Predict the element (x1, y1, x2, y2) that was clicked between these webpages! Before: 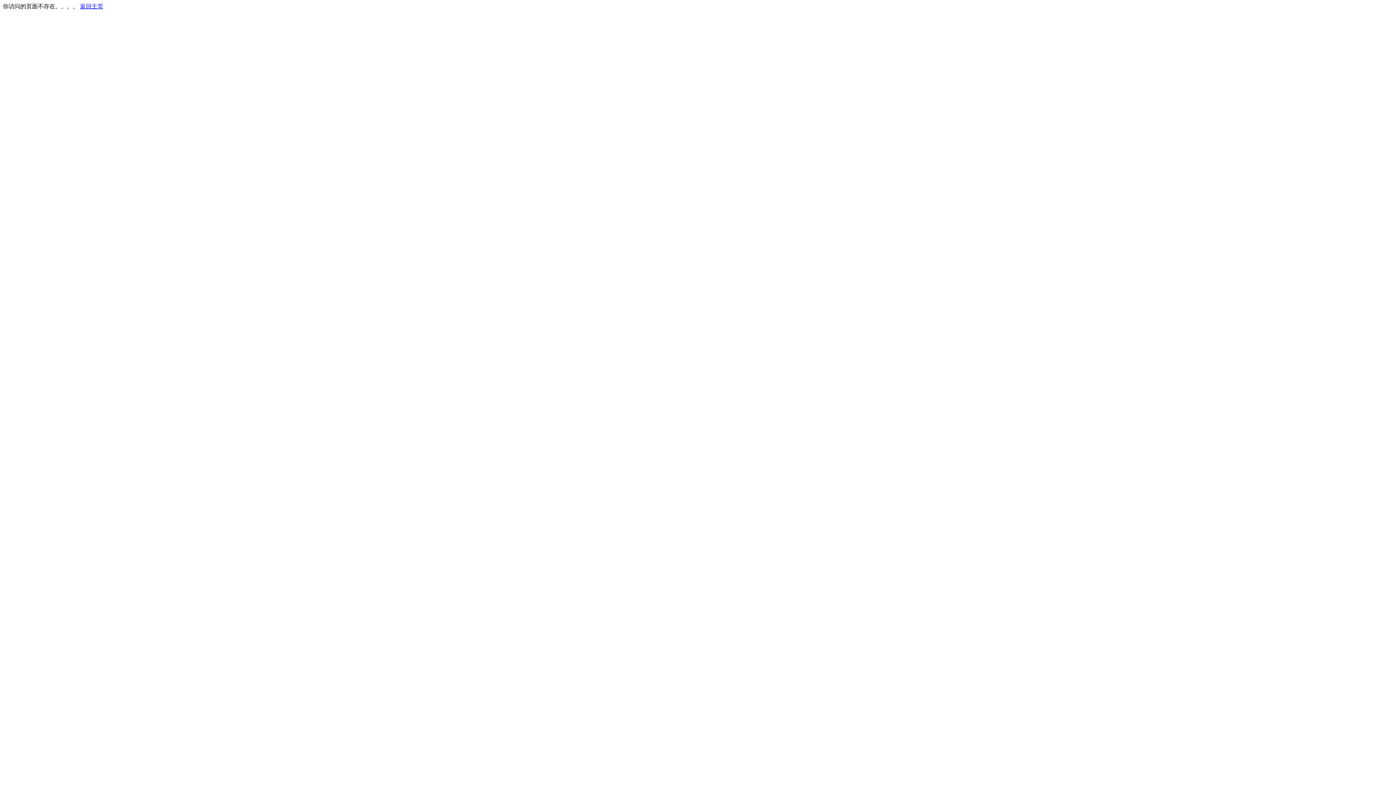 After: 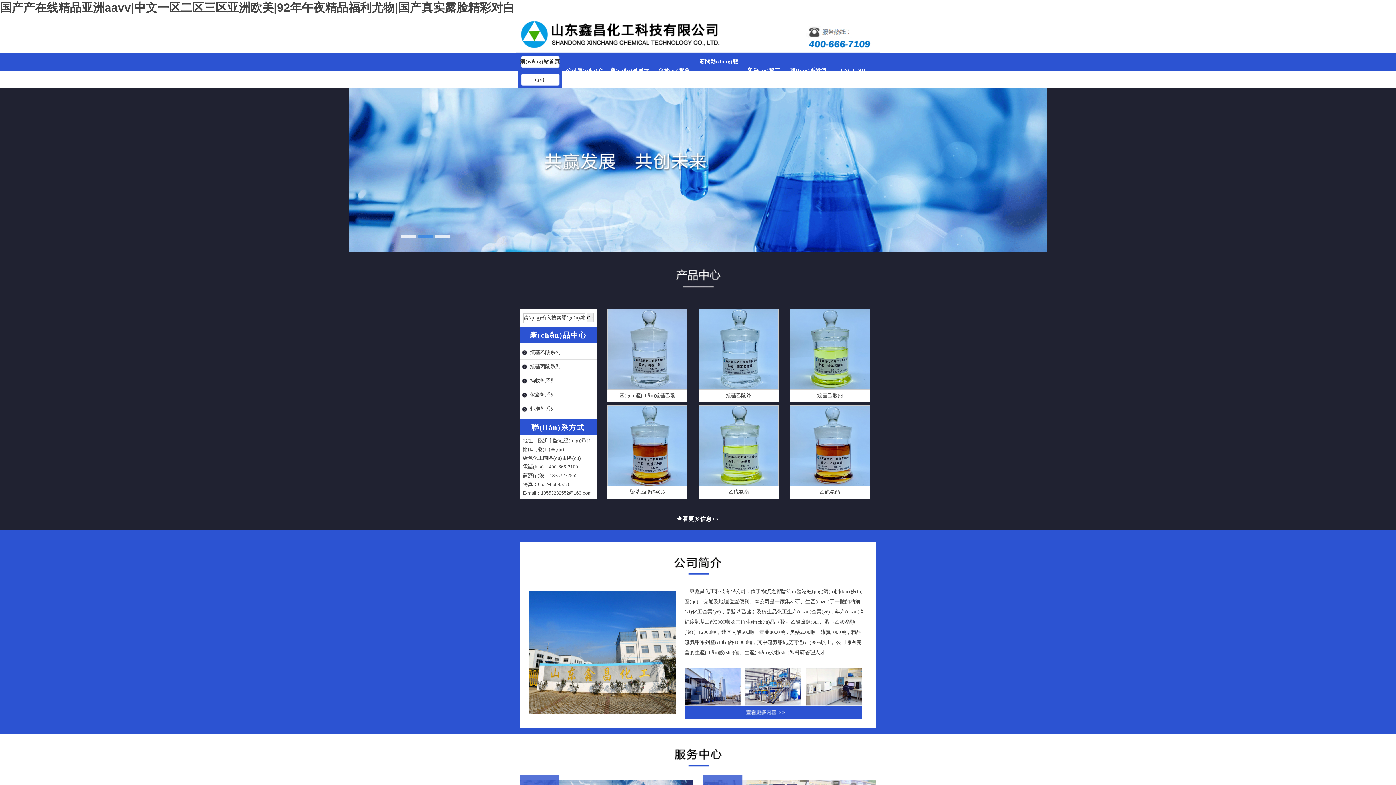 Action: bbox: (80, 3, 103, 9) label: 返回主页